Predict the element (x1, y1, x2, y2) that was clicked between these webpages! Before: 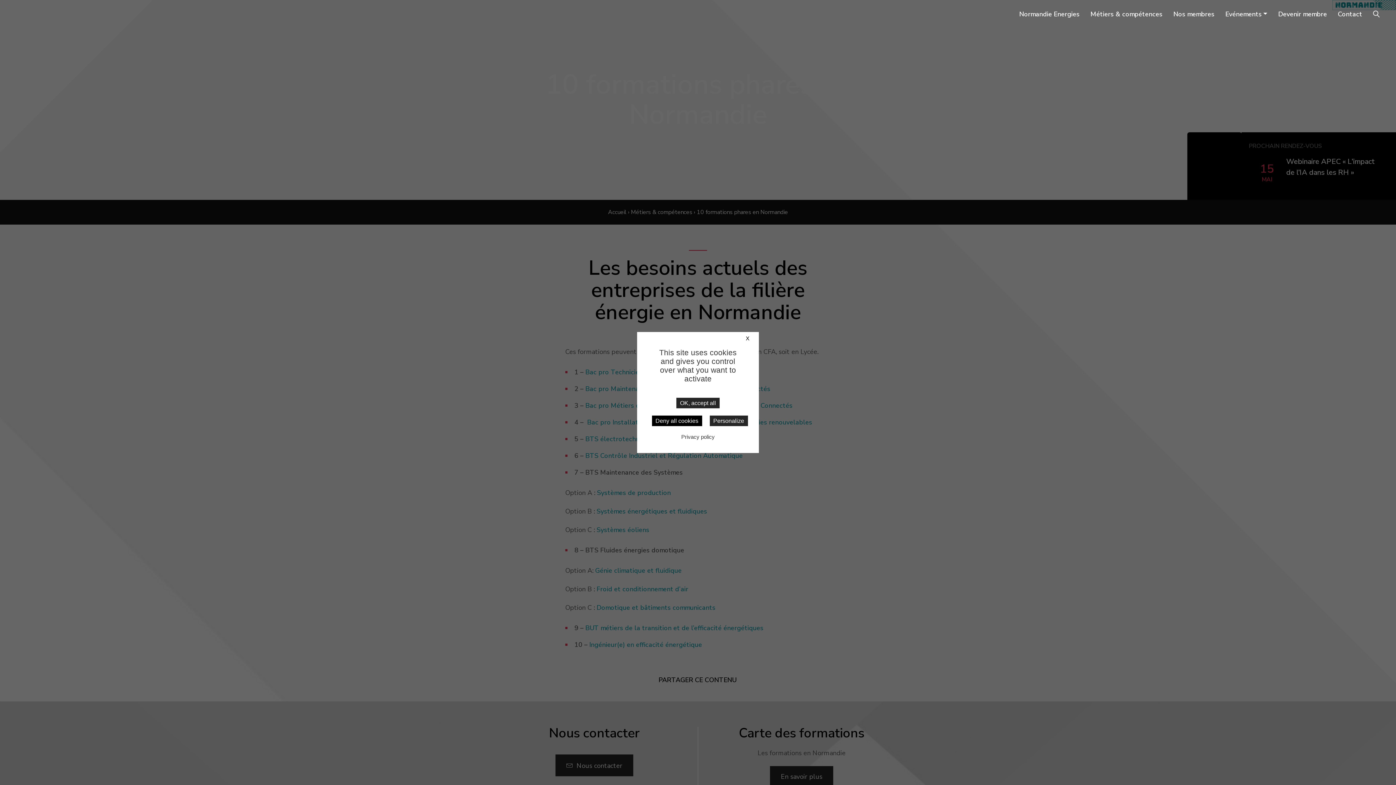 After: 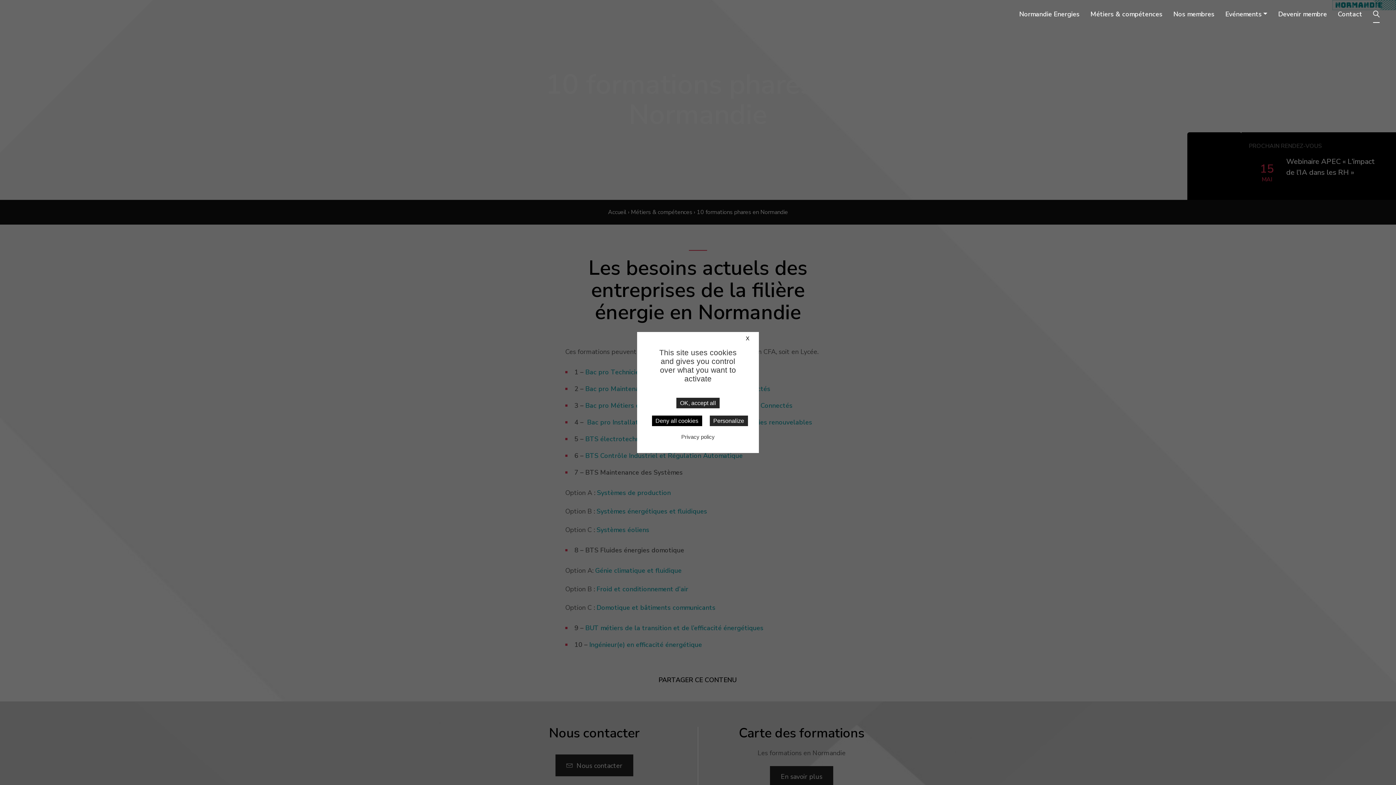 Action: bbox: (1373, 8, 1380, 22)